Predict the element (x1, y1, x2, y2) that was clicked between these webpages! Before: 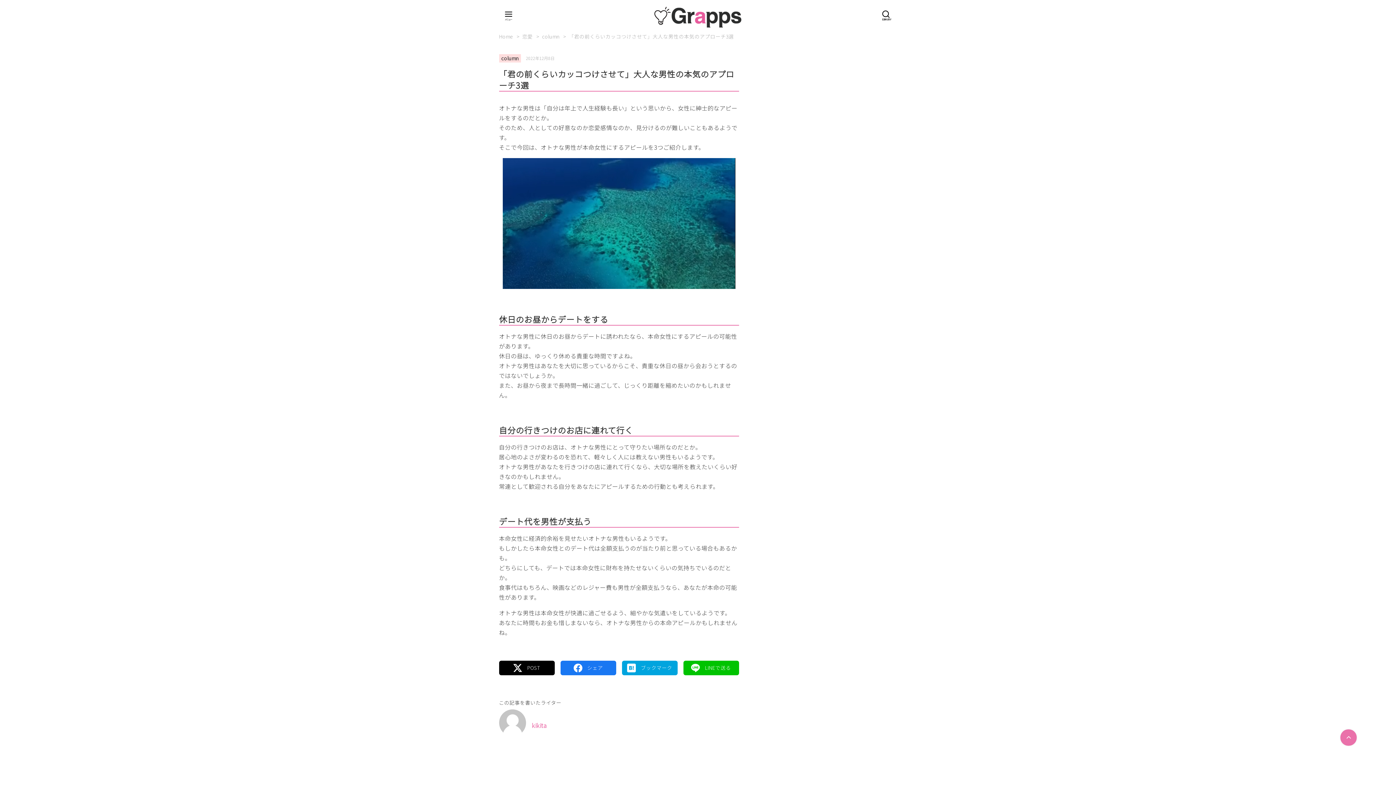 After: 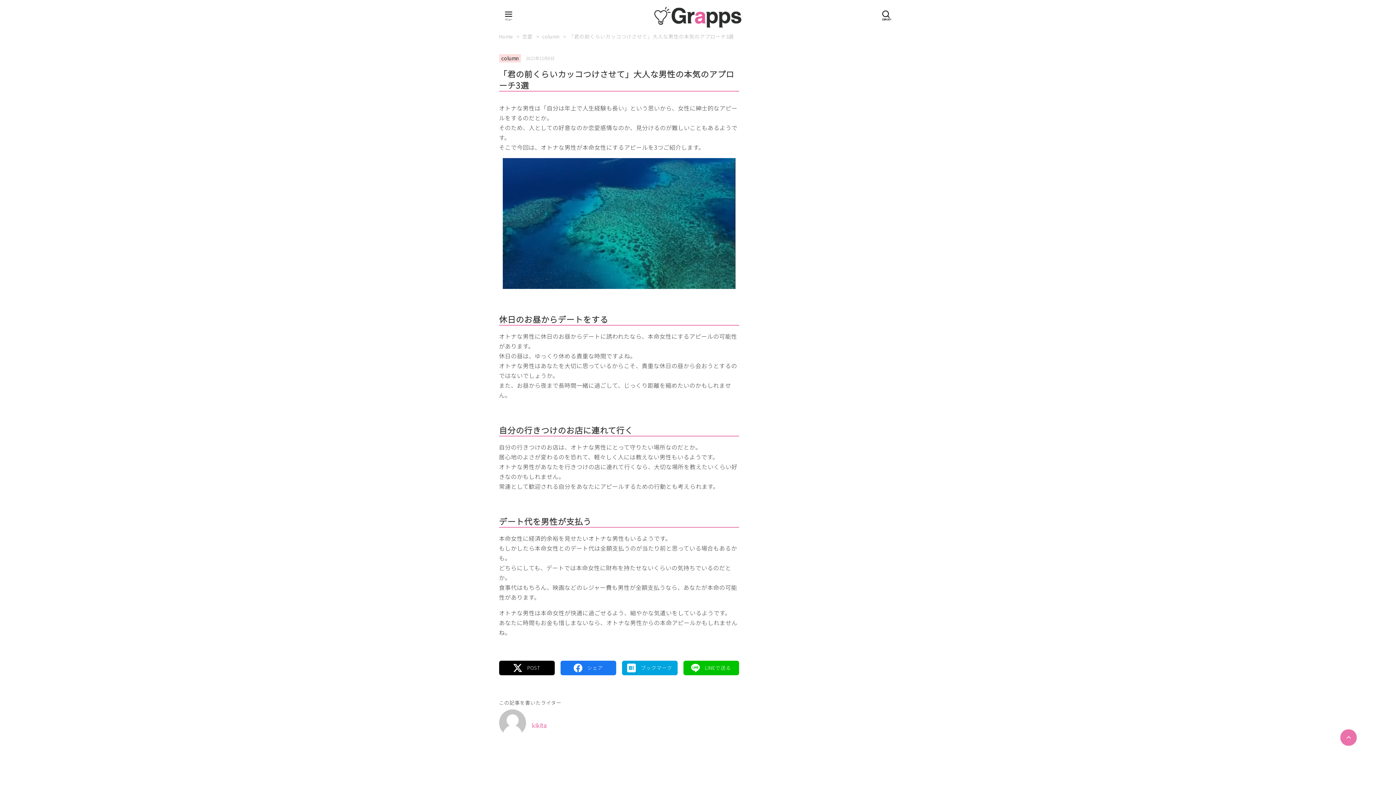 Action: bbox: (569, 32, 734, 40) label: 「君の前くらいカッコつけさせて」大人な男性の本気のアプローチ3選